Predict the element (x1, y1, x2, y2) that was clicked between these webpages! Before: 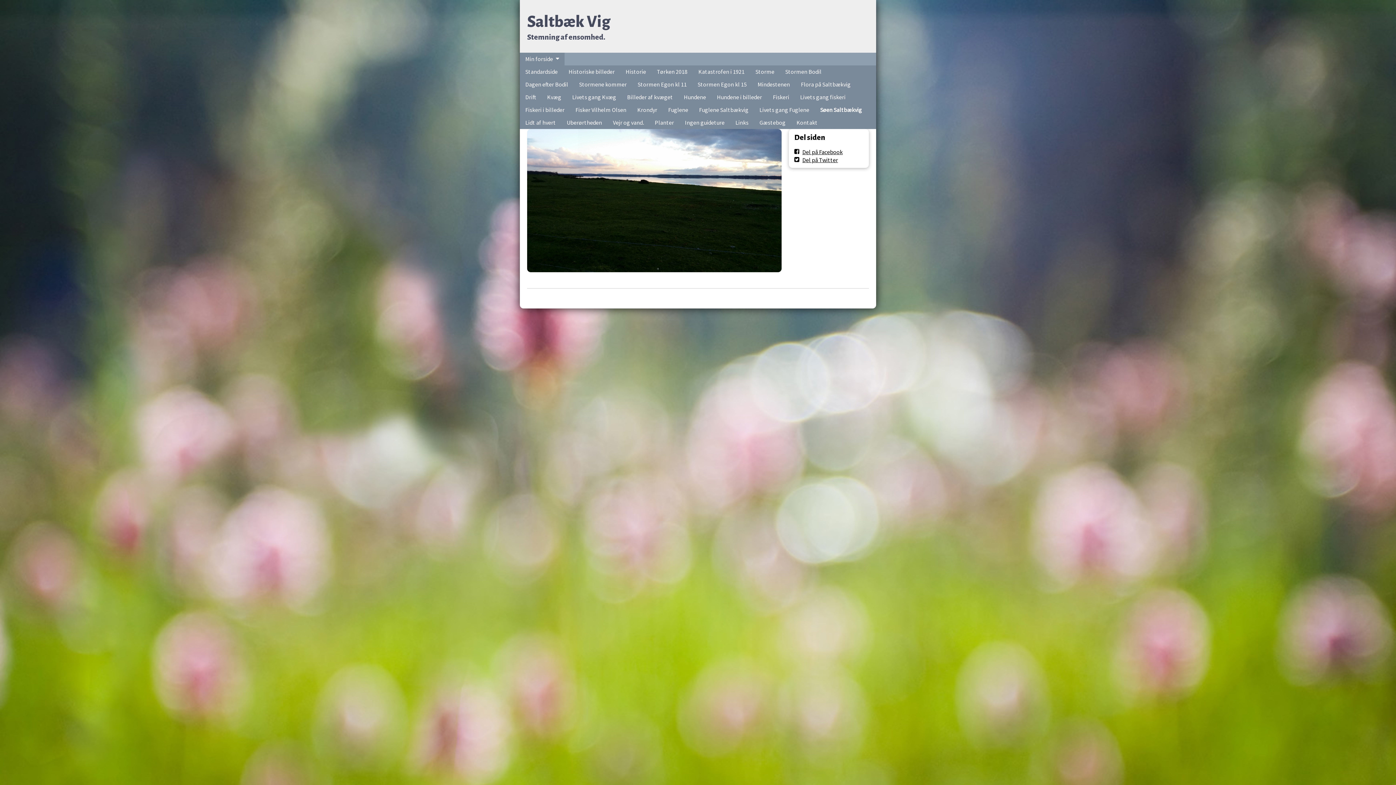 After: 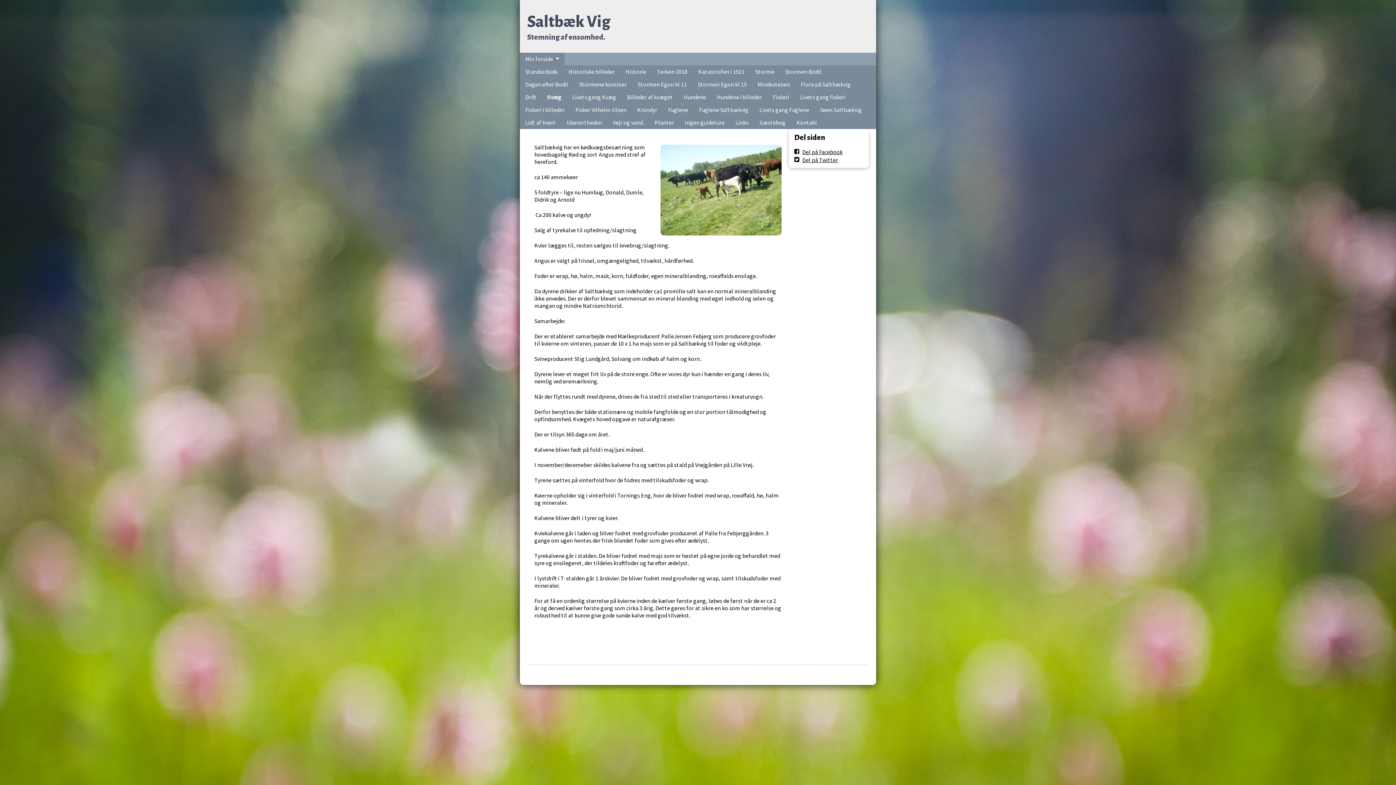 Action: label: Kvæg bbox: (541, 90, 566, 103)